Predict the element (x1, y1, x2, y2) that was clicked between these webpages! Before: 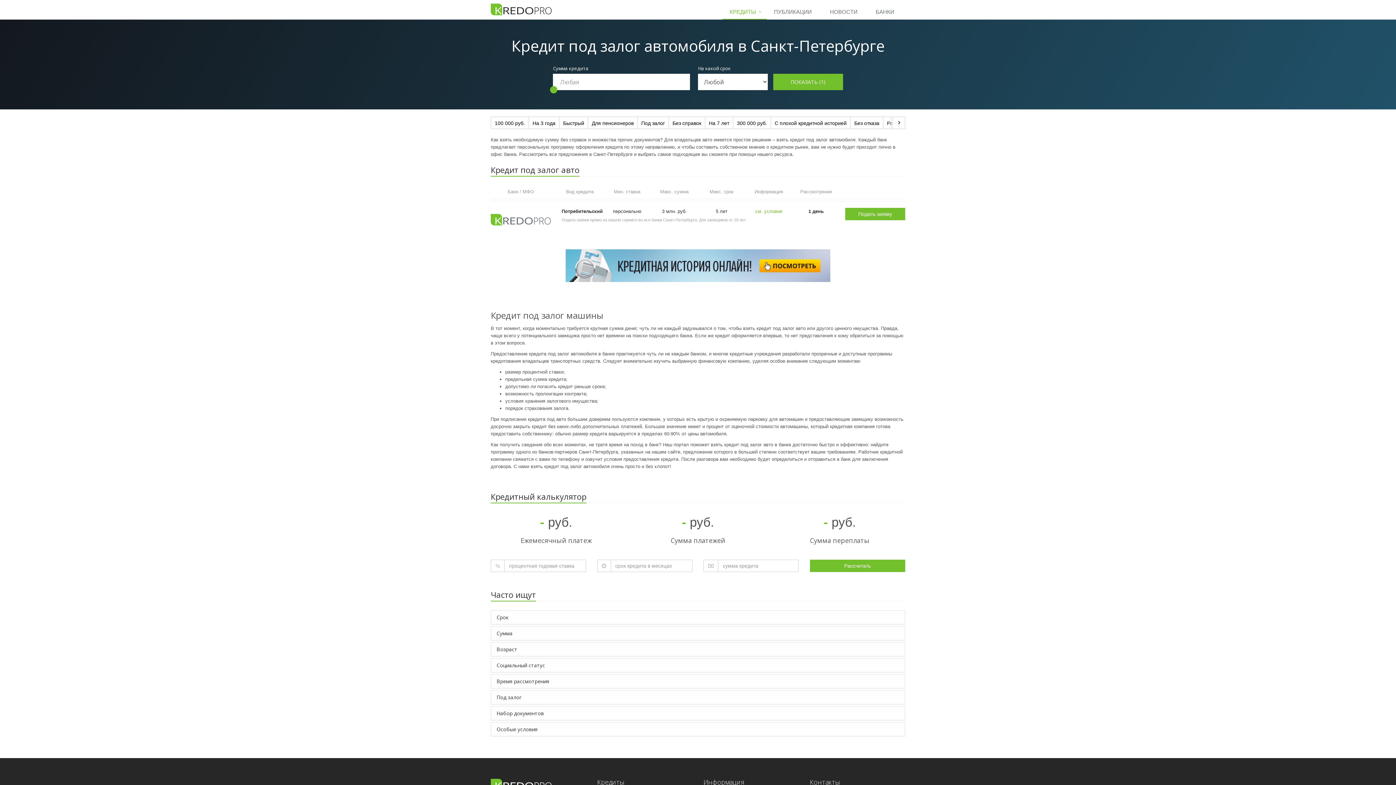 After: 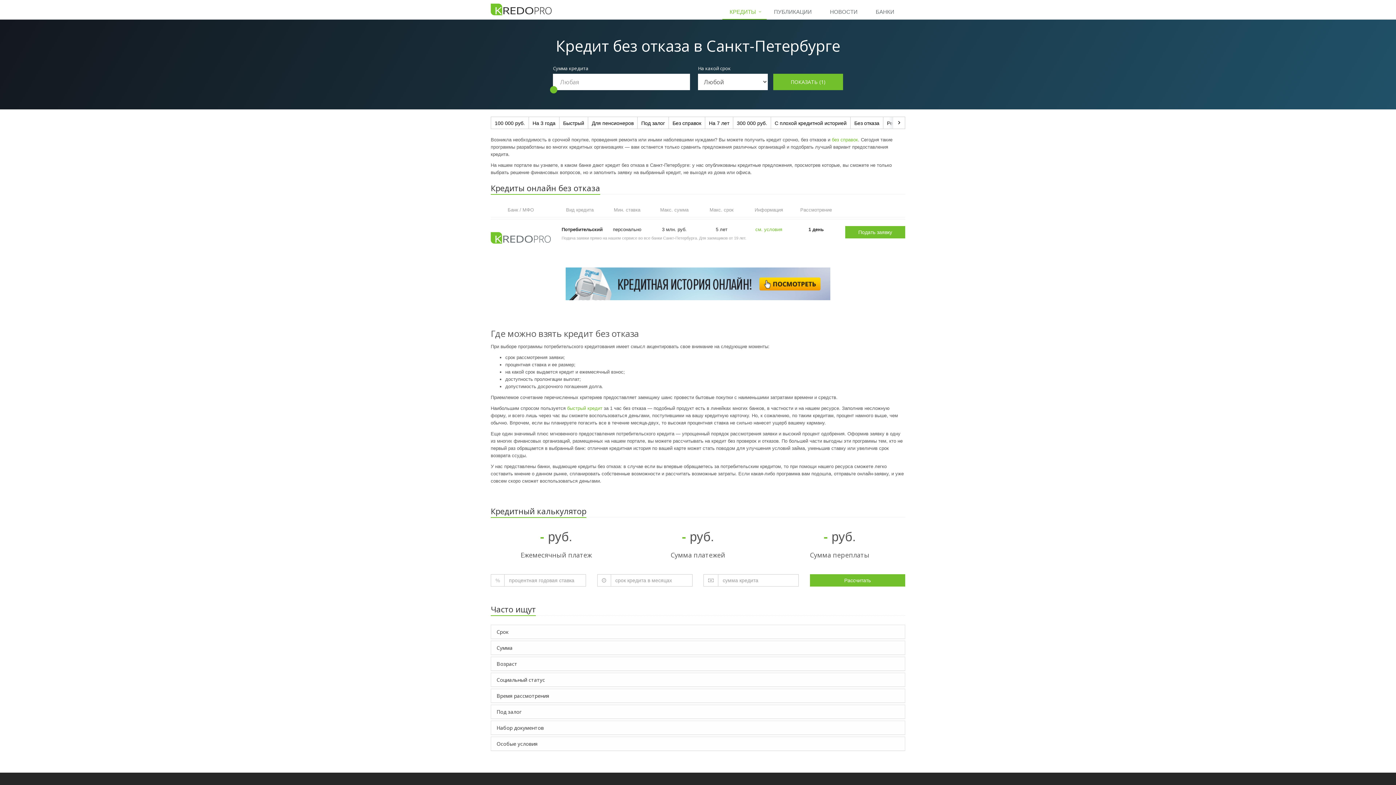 Action: bbox: (850, 116, 883, 129) label: Без отказа